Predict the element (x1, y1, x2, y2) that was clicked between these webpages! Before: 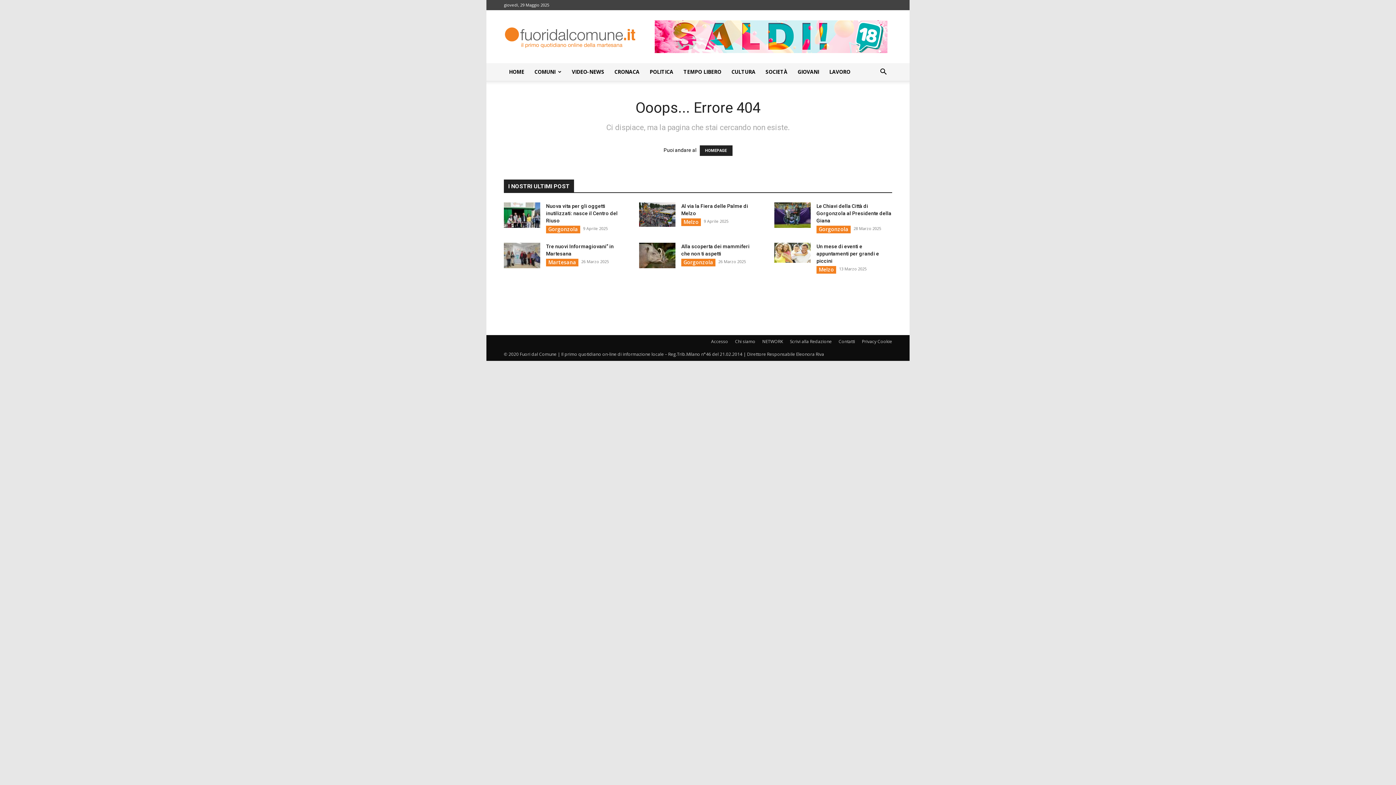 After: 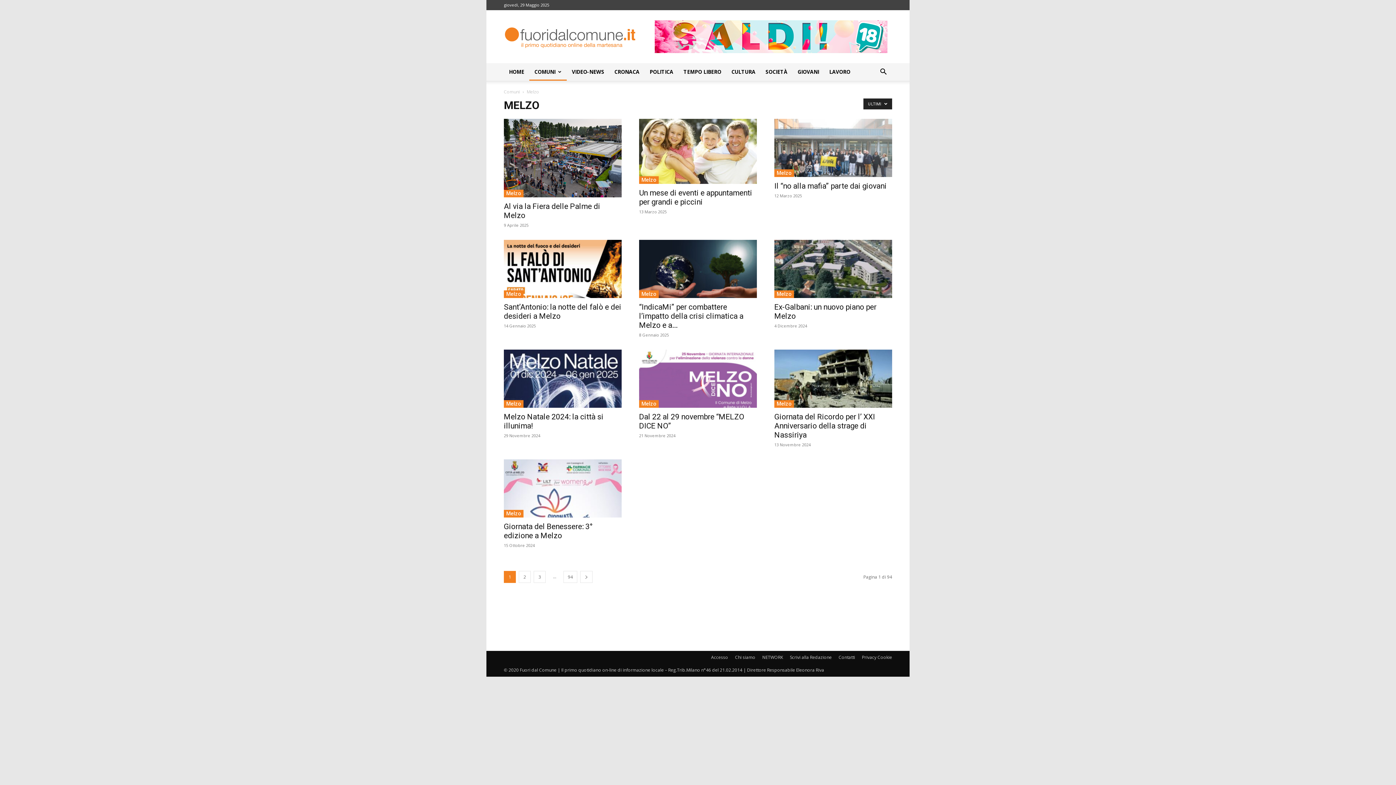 Action: bbox: (681, 218, 701, 226) label: Melzo